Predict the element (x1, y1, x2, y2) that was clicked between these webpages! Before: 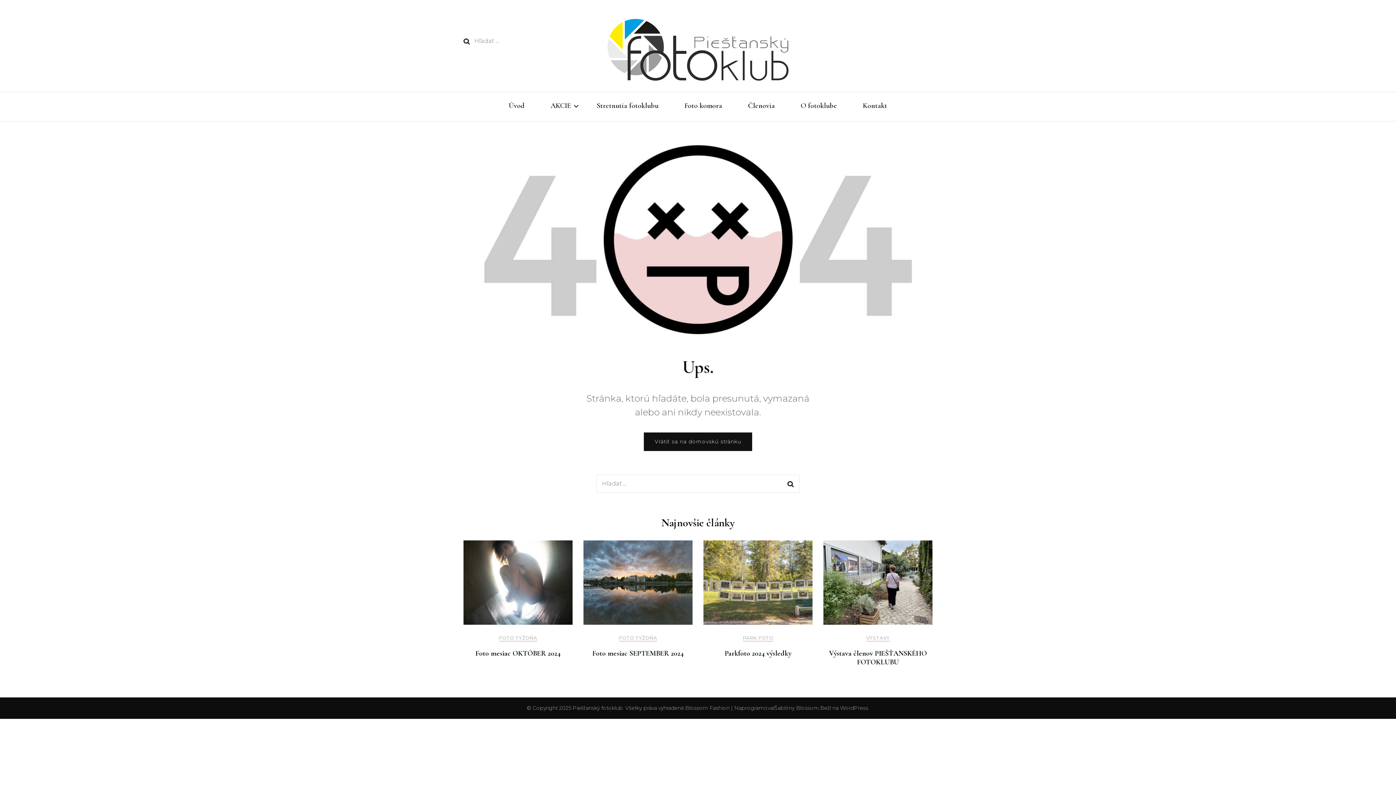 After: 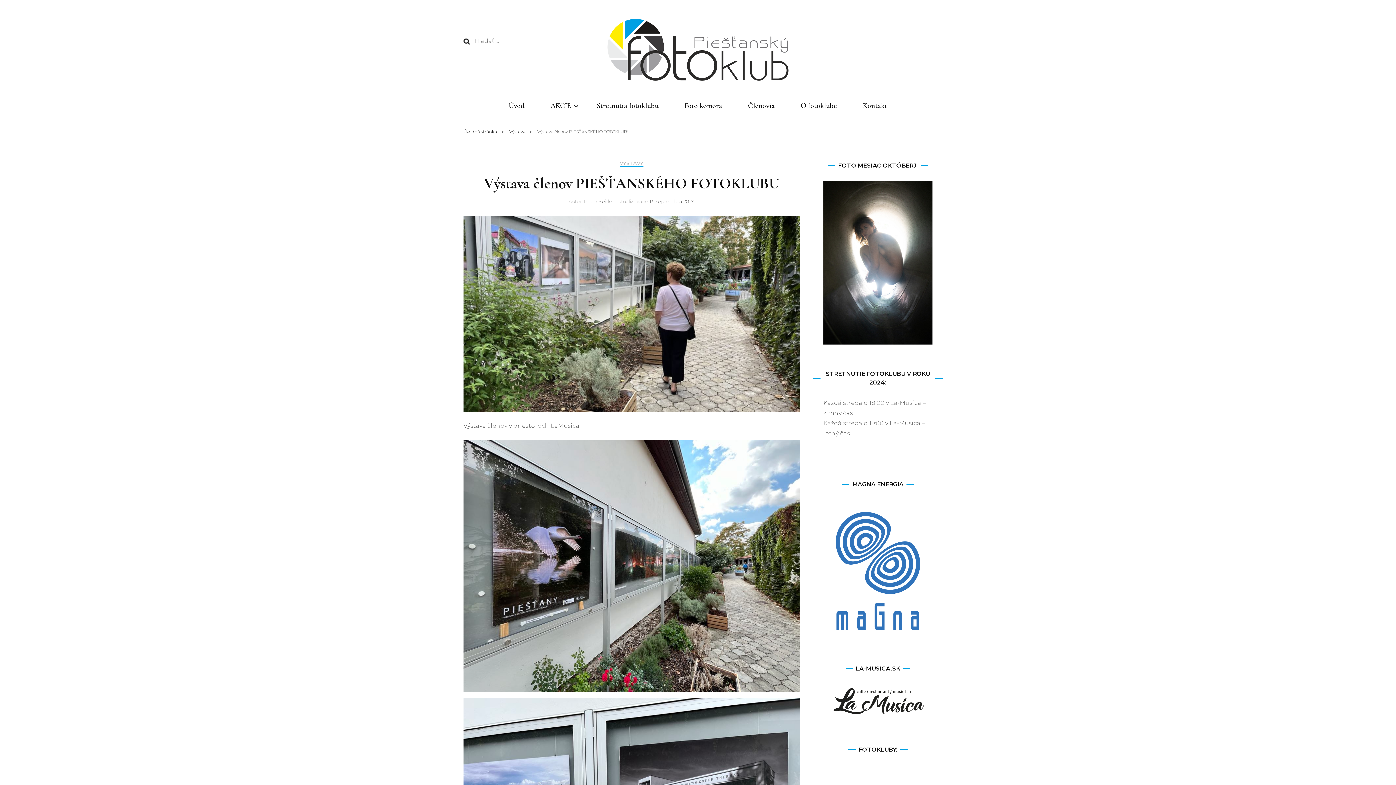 Action: bbox: (829, 649, 927, 666) label: Výstava členov PIEŠŤANSKÉHO FOTOKLUBU